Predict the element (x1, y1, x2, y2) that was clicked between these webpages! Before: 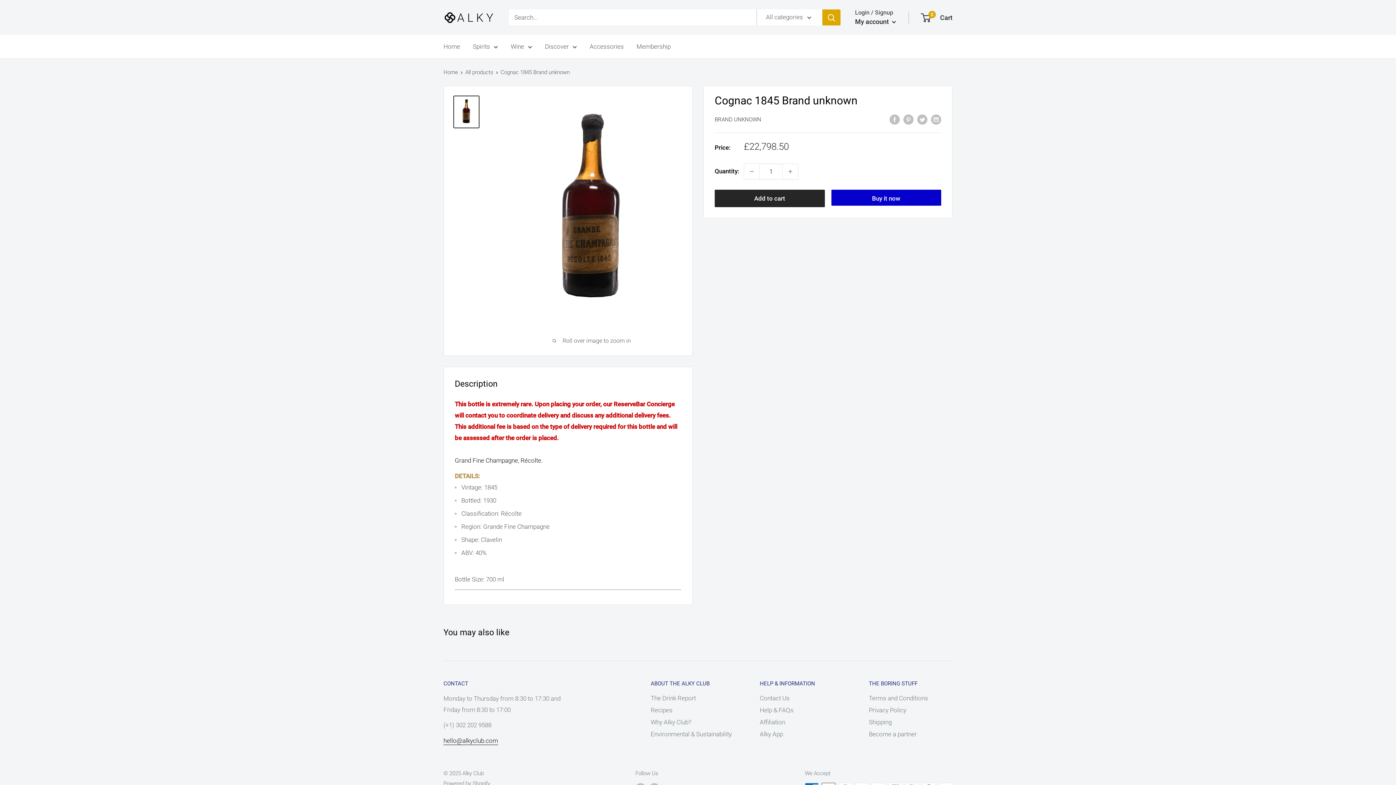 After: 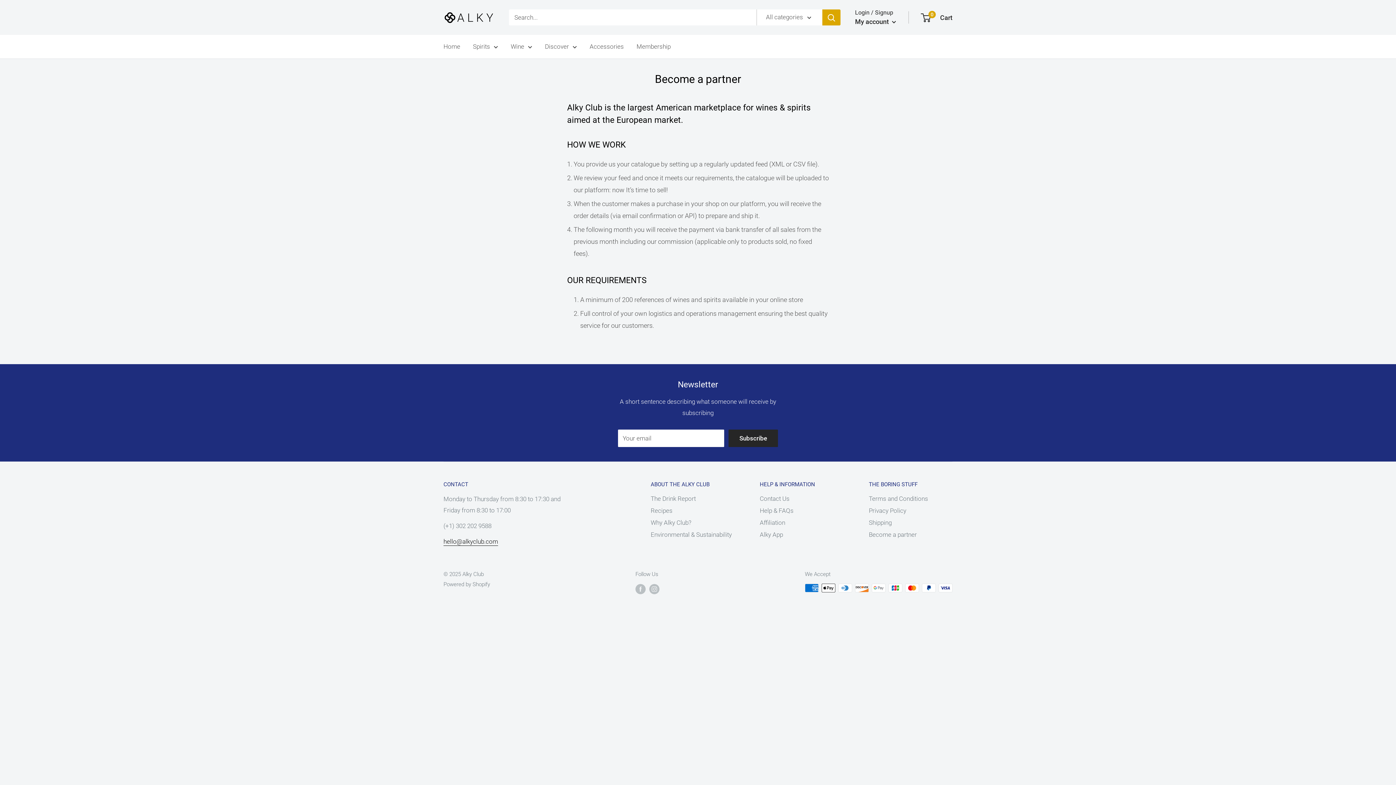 Action: label: Affiliation bbox: (760, 716, 843, 728)